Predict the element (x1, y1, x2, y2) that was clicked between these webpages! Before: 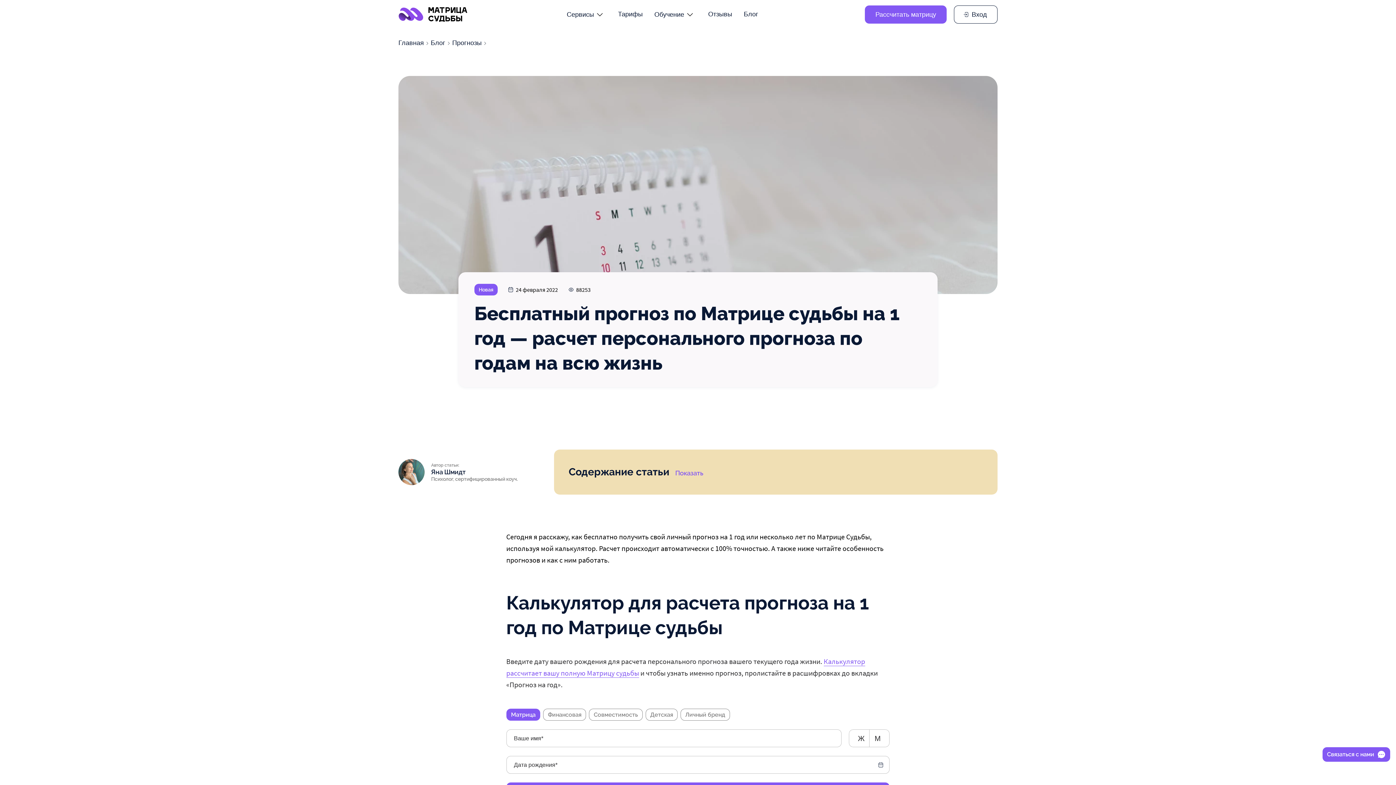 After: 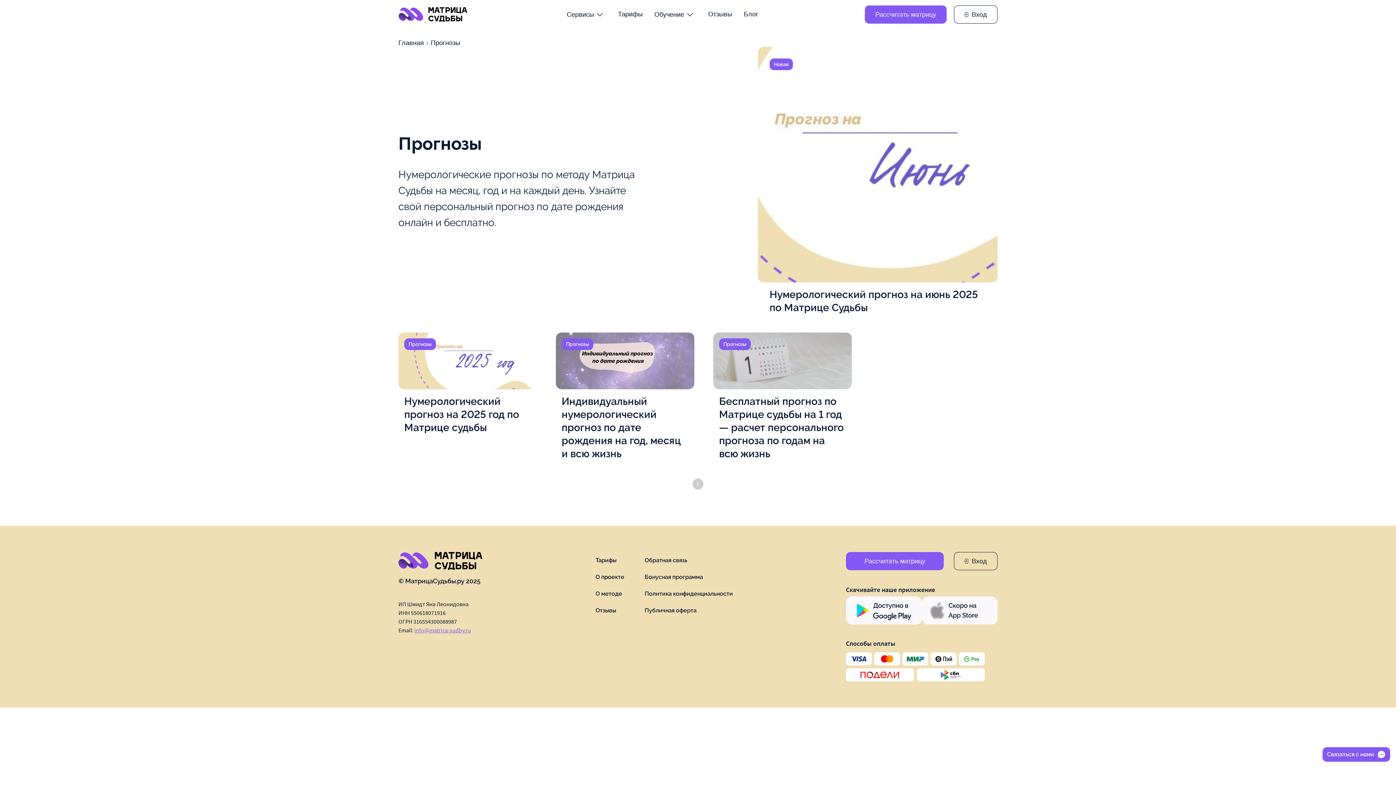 Action: bbox: (452, 38, 488, 46) label: Прогнозы